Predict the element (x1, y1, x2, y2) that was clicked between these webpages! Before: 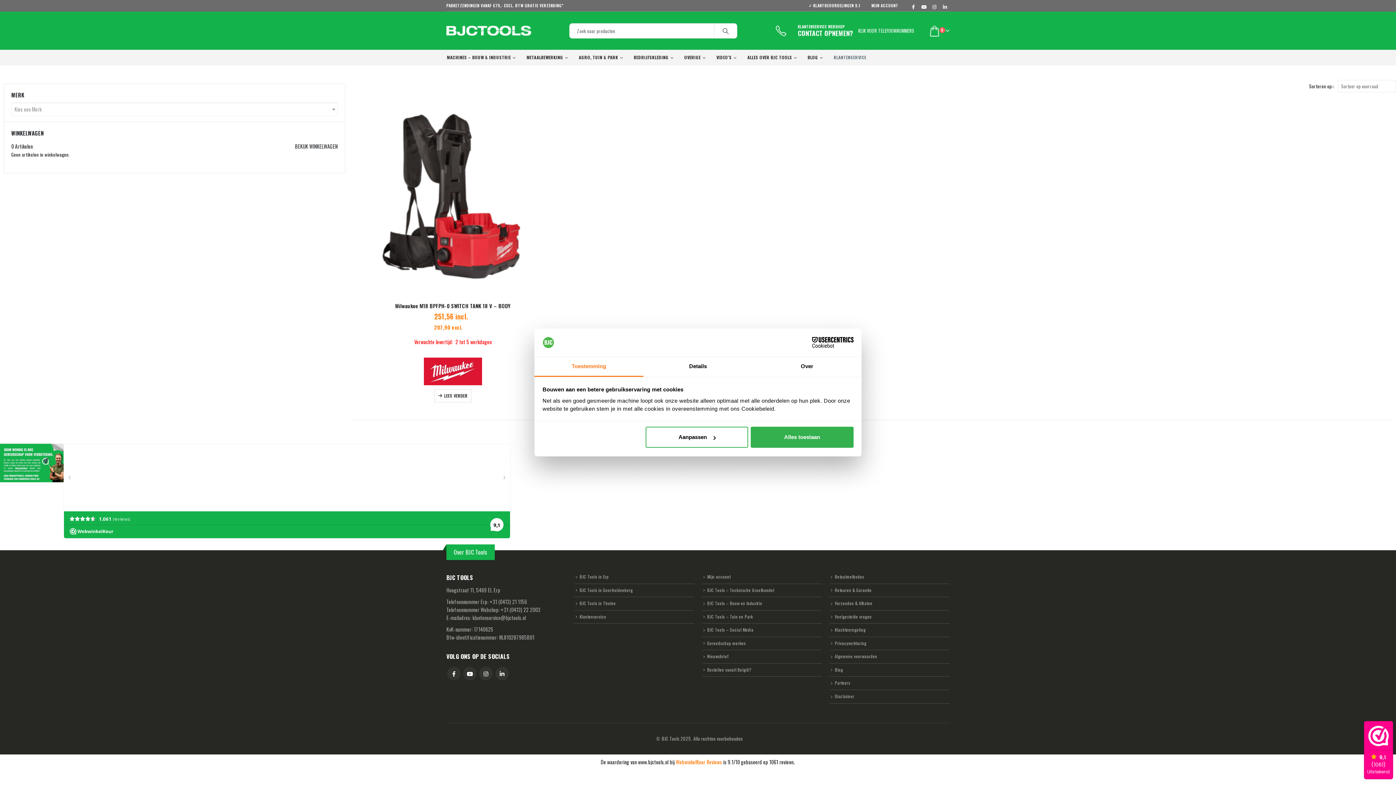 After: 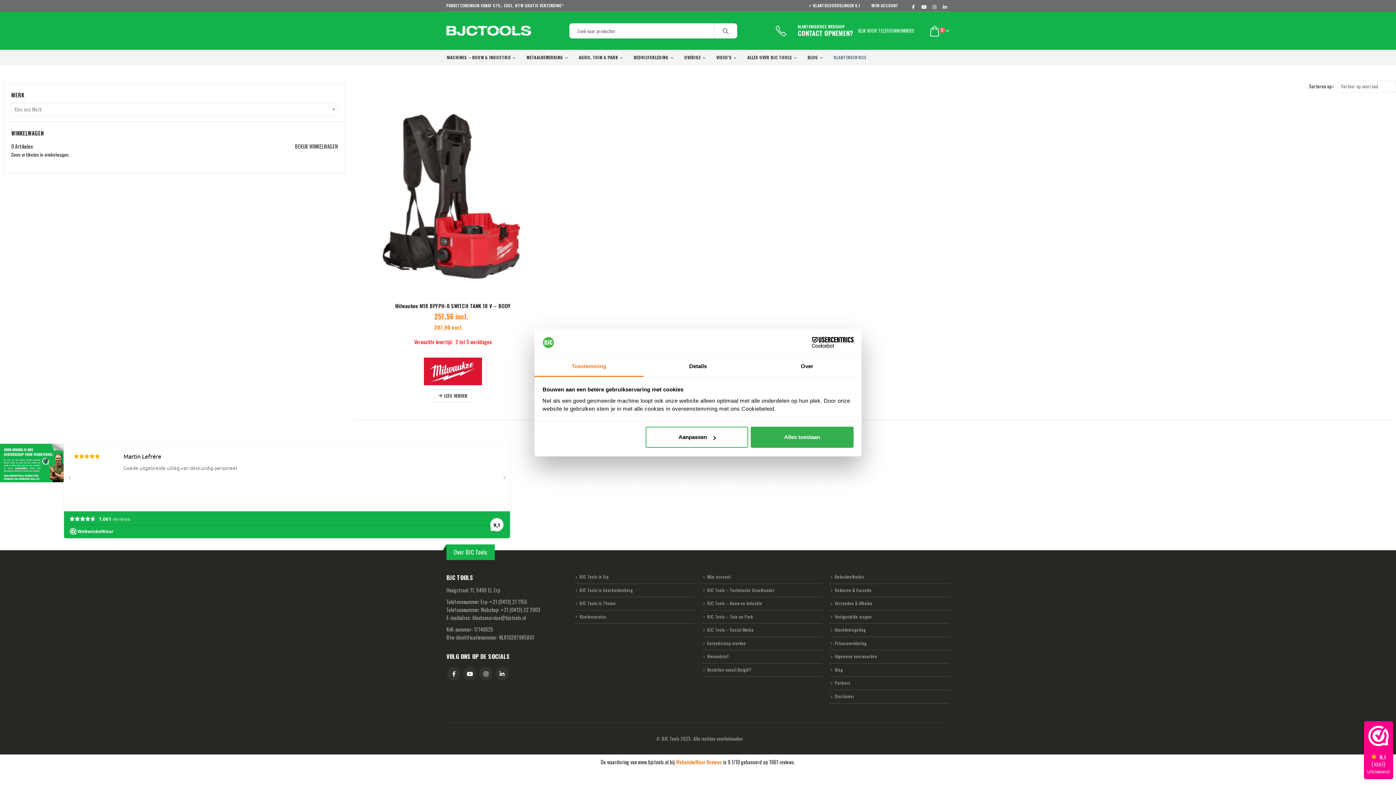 Action: label: WebwinkelKeur Reviews bbox: (676, 758, 722, 766)